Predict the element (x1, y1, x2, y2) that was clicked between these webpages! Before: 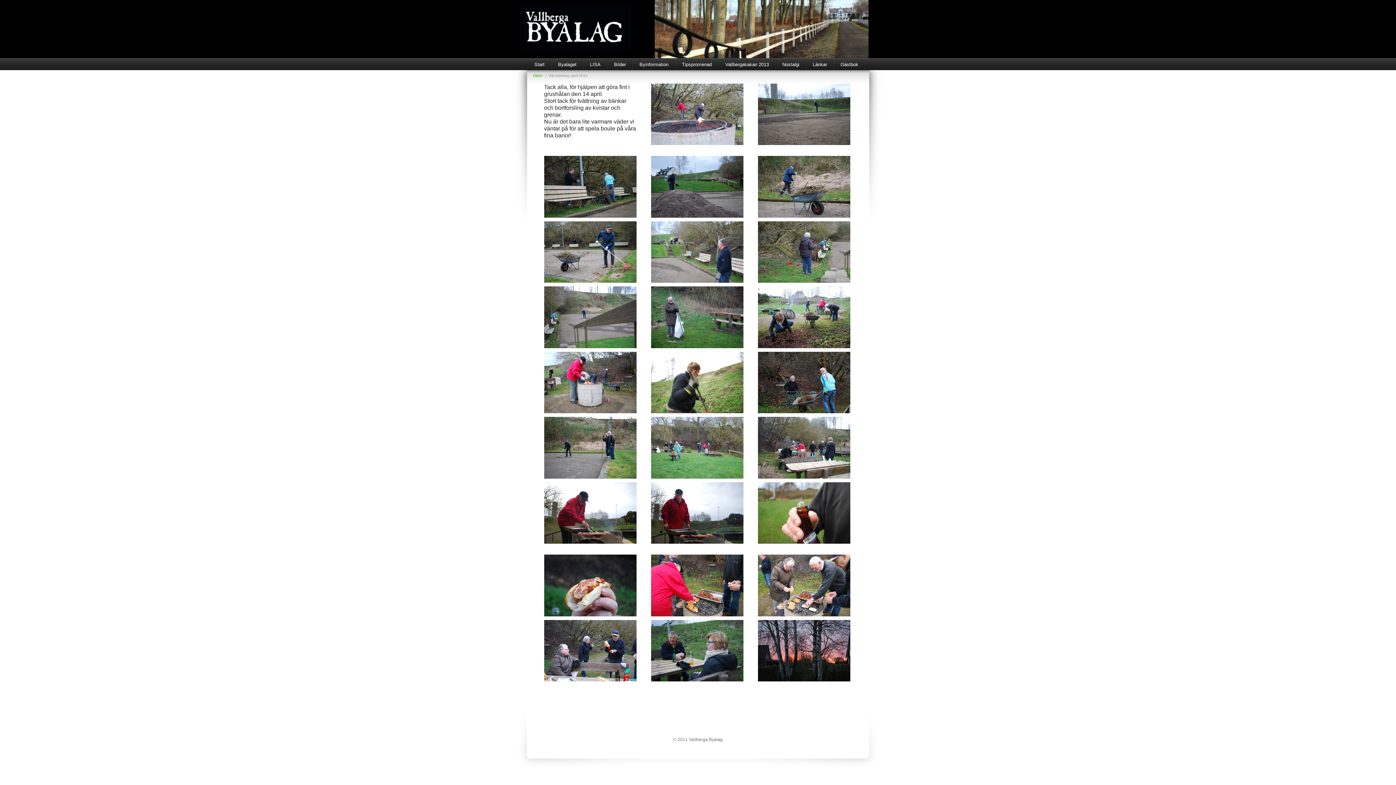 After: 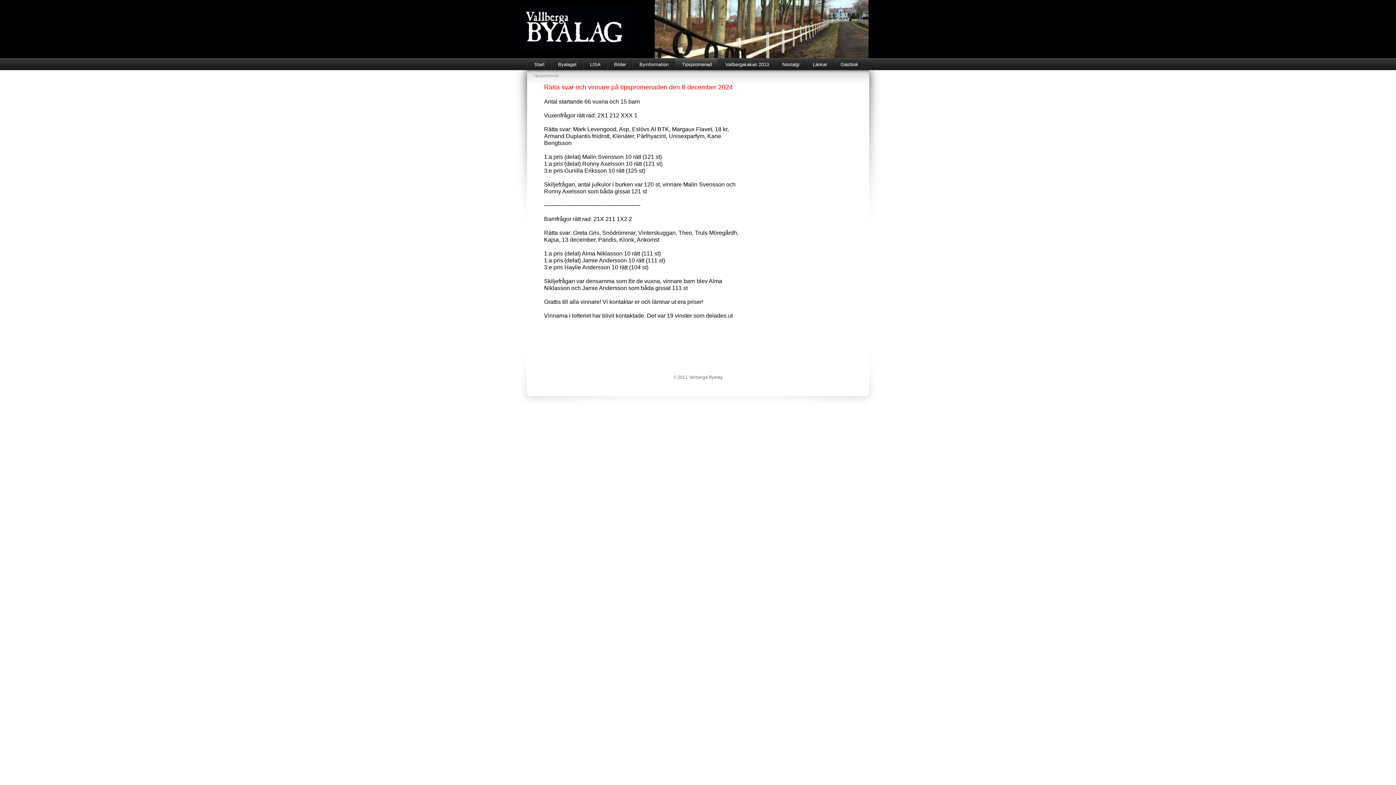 Action: label: Tipspromenad bbox: (675, 58, 717, 70)